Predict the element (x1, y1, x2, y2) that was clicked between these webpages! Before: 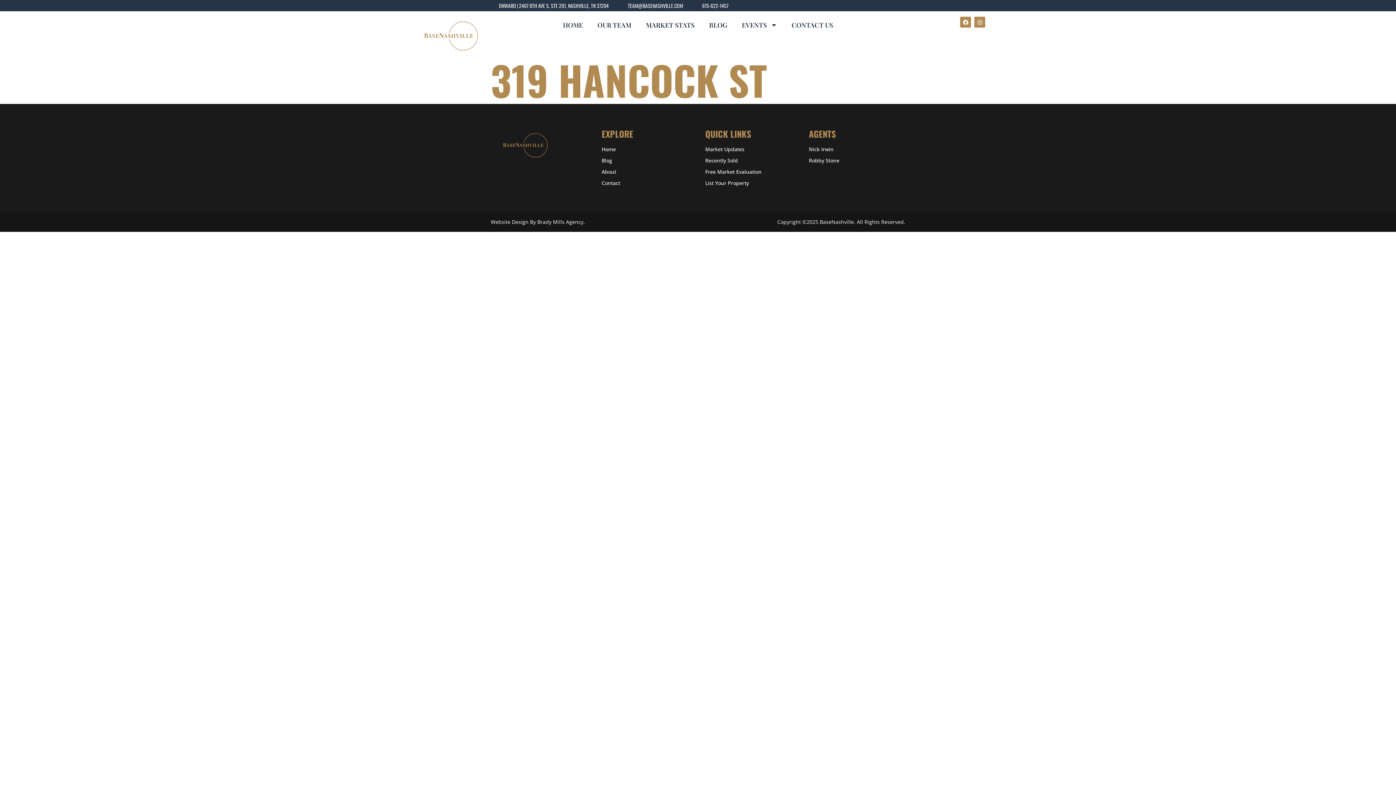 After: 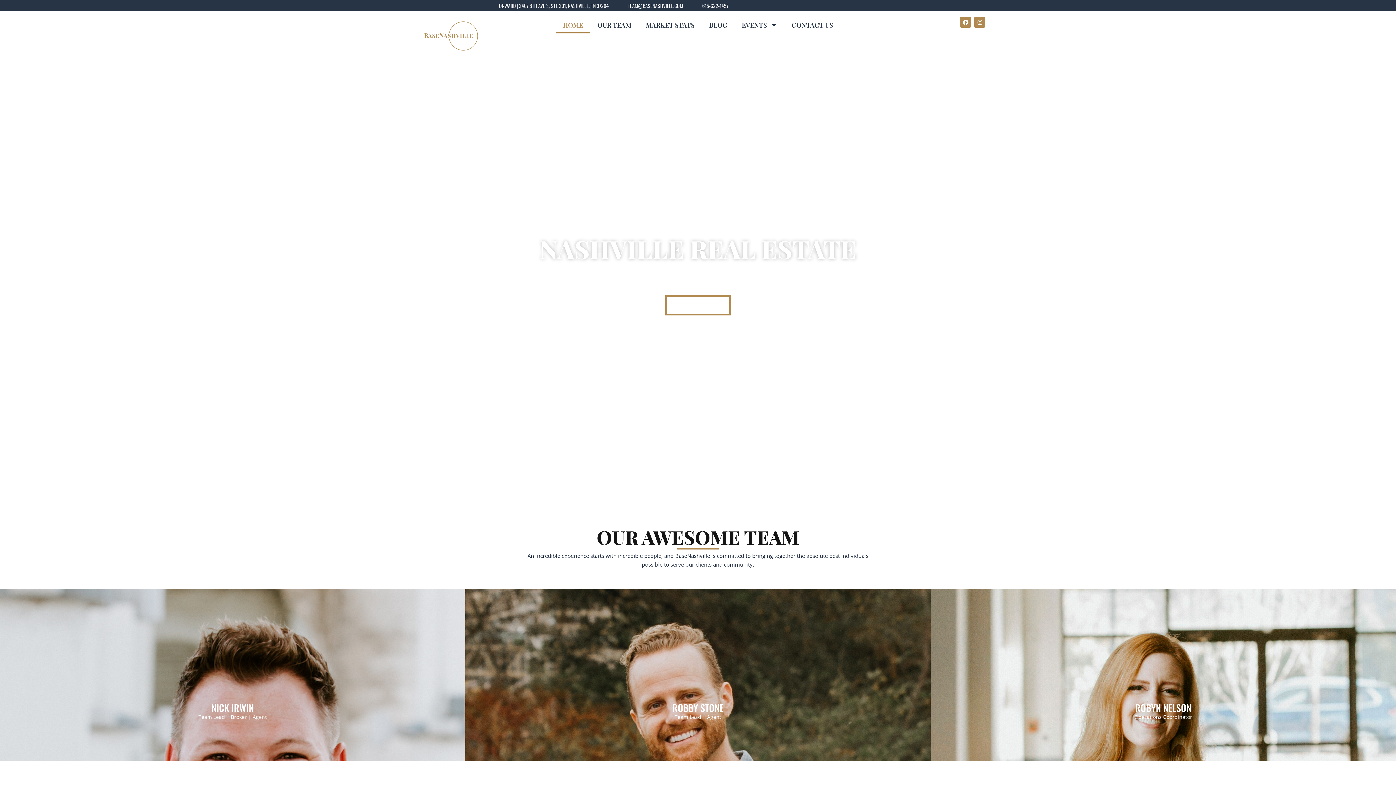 Action: bbox: (418, 16, 483, 53)